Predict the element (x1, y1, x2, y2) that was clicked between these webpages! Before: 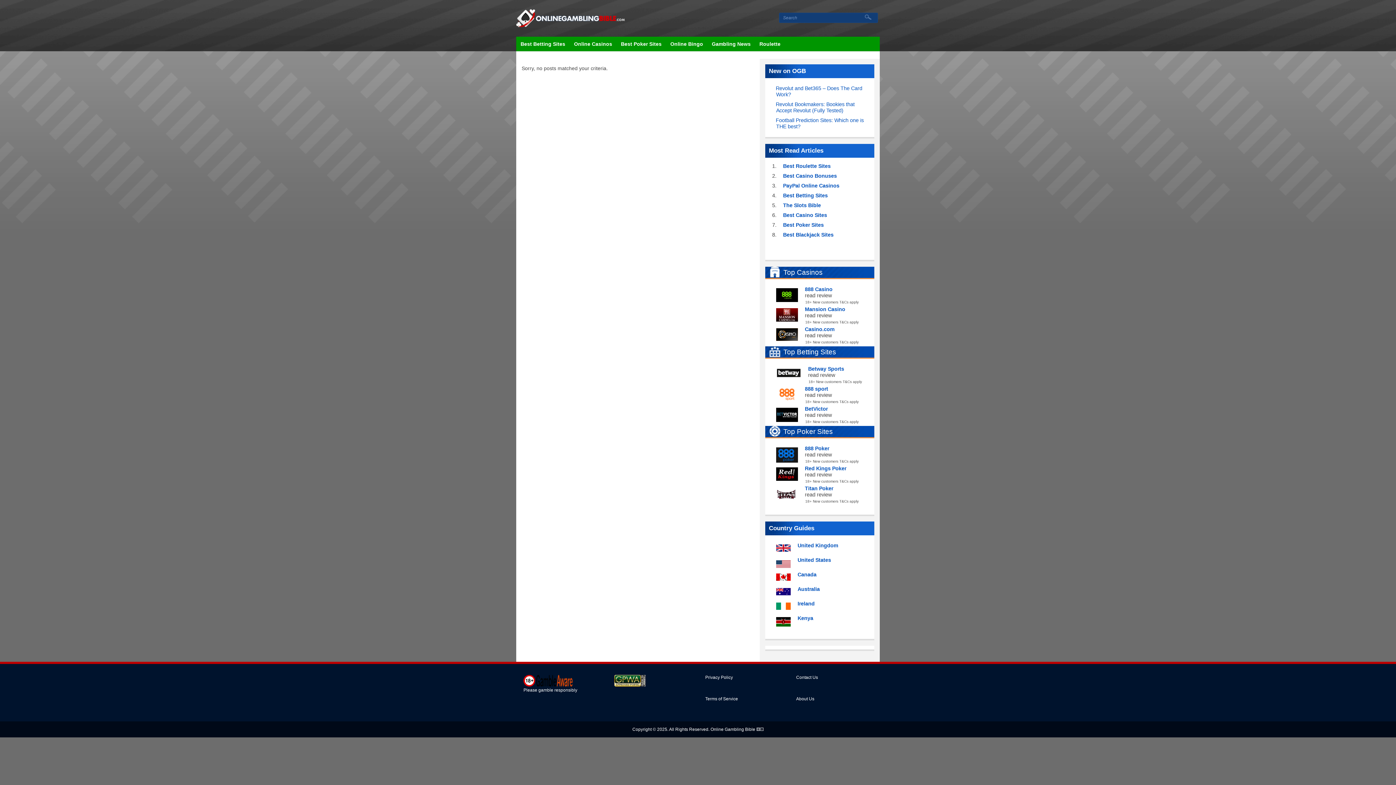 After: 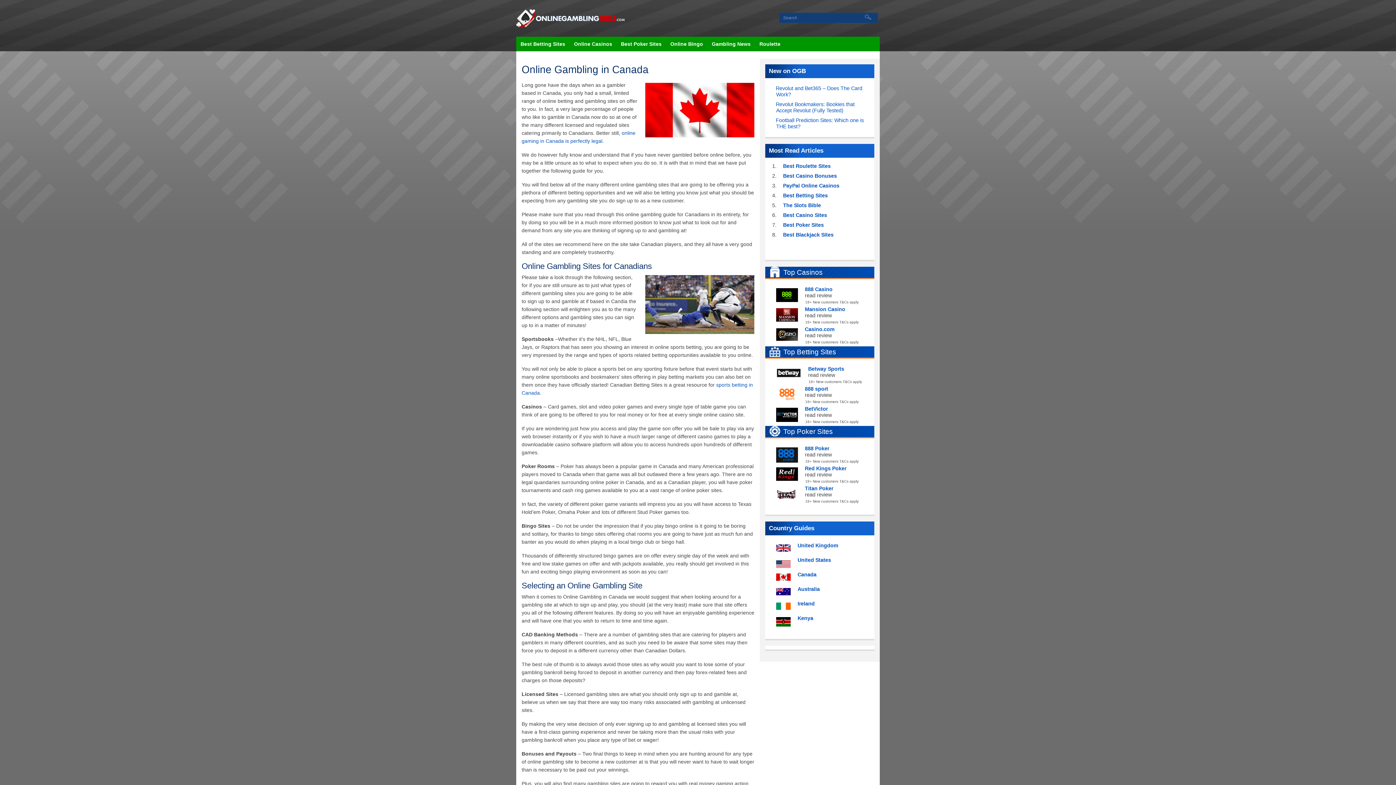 Action: label: Canada bbox: (797, 571, 816, 577)